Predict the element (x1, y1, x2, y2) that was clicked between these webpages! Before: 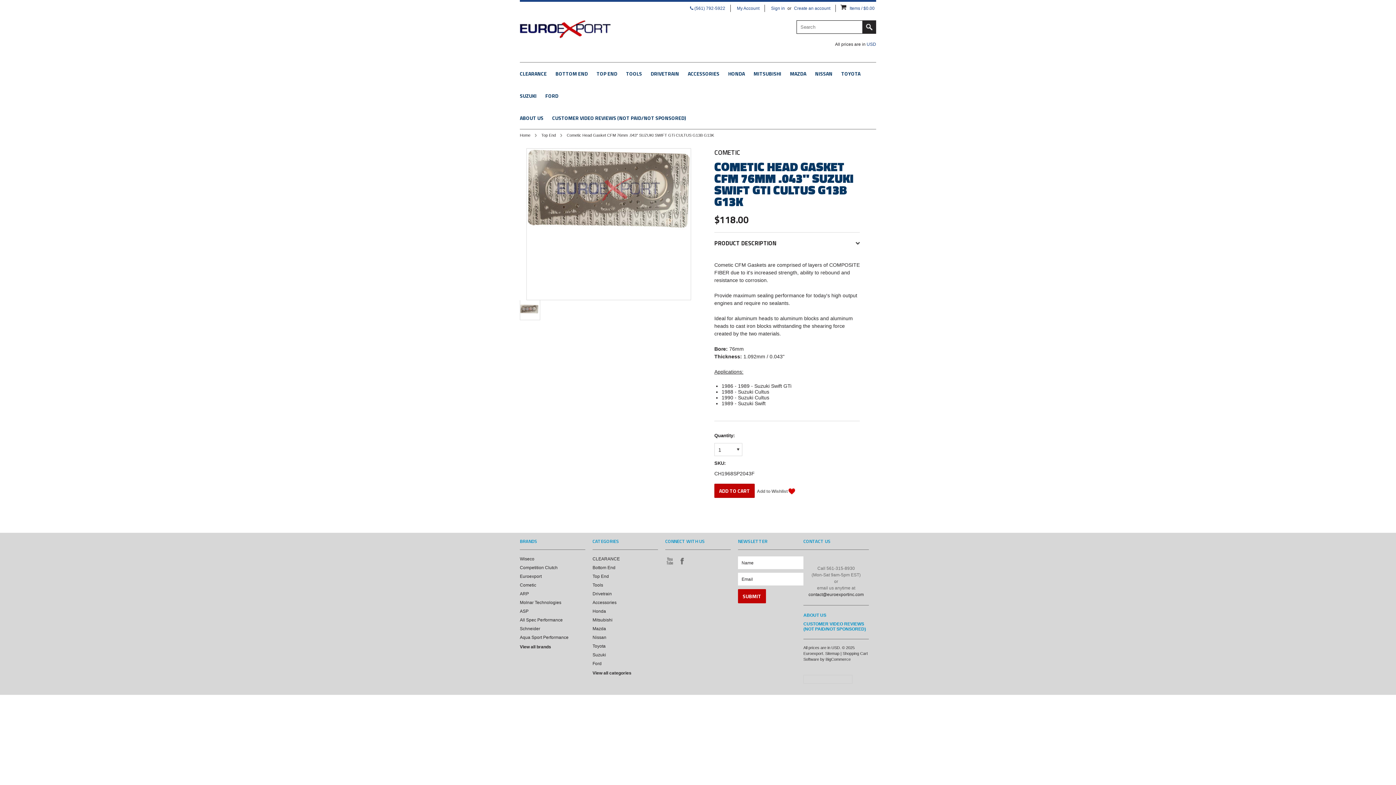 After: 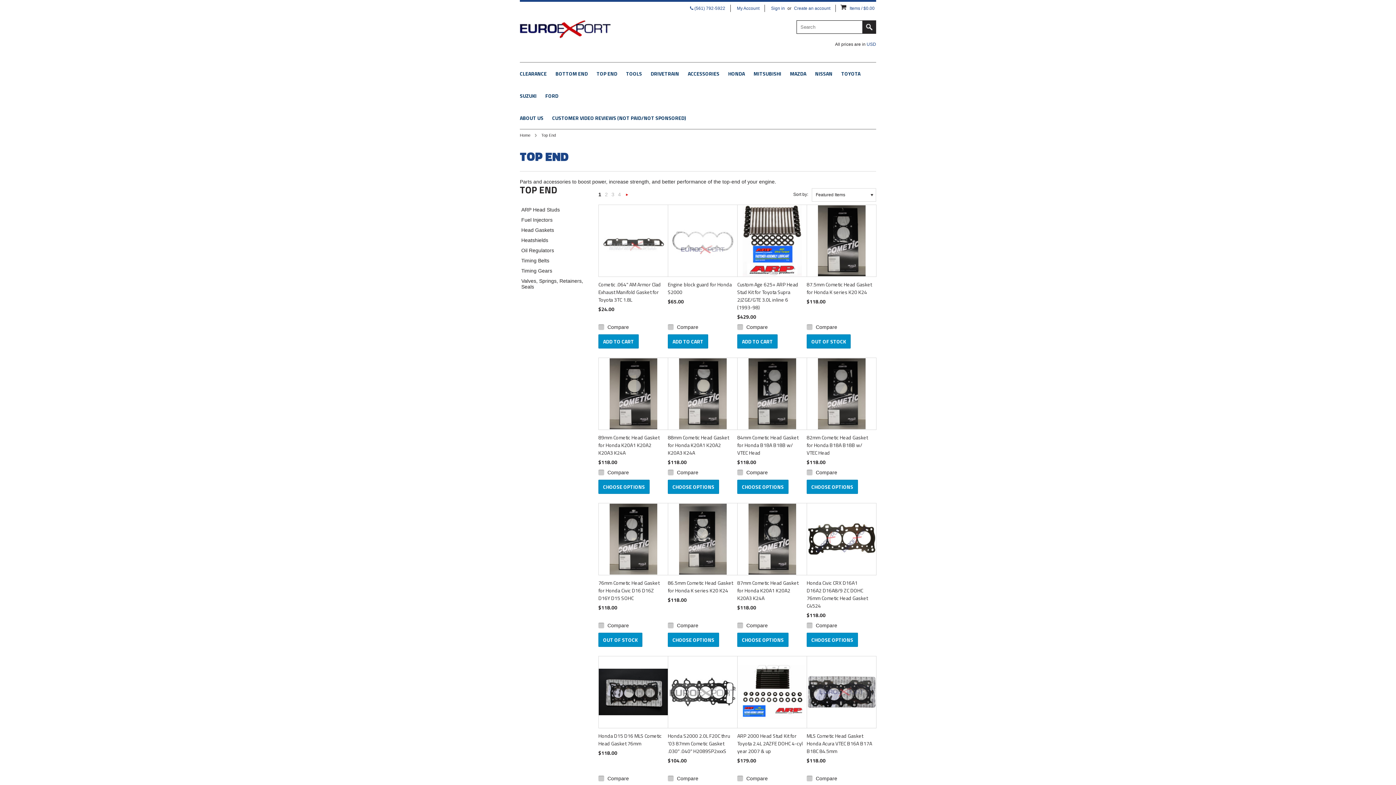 Action: bbox: (541, 133, 562, 137) label: Top End